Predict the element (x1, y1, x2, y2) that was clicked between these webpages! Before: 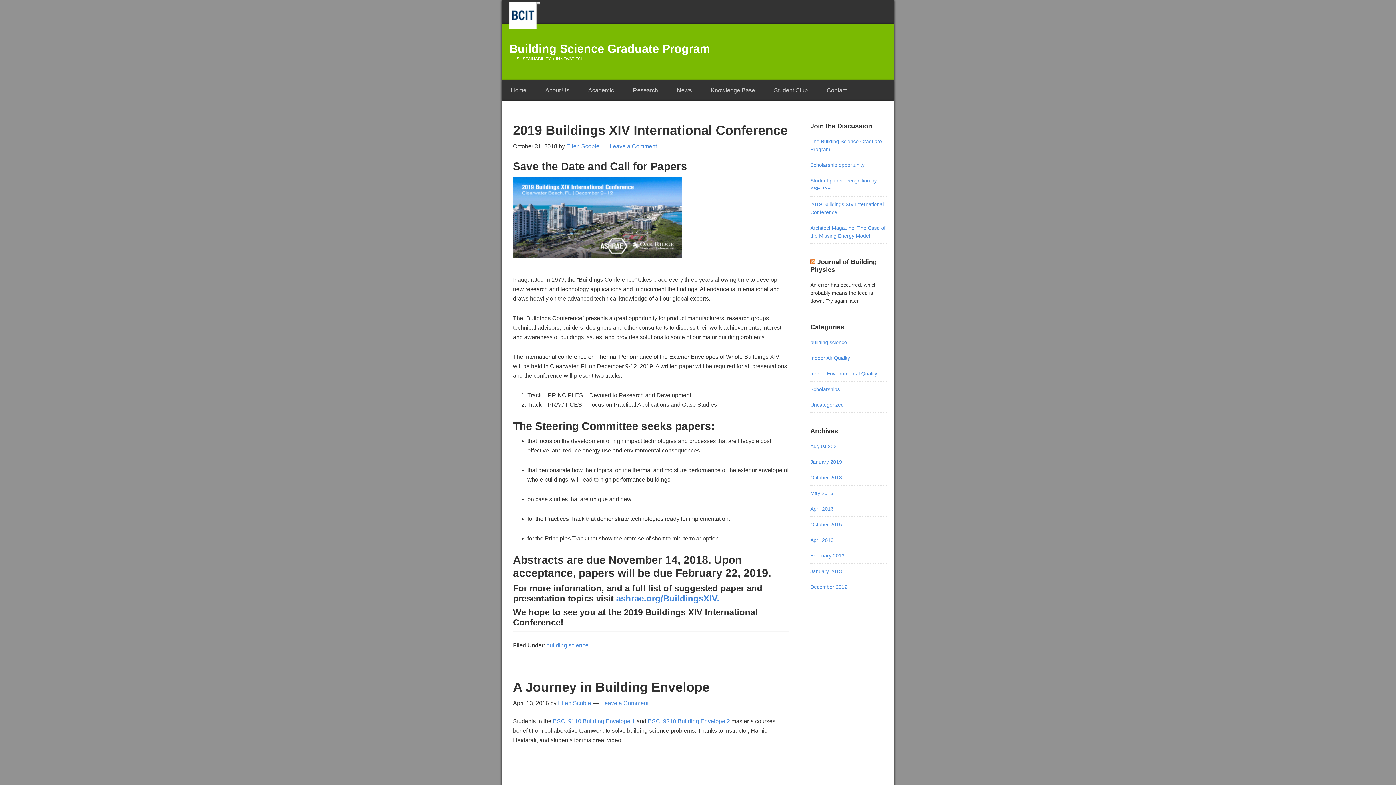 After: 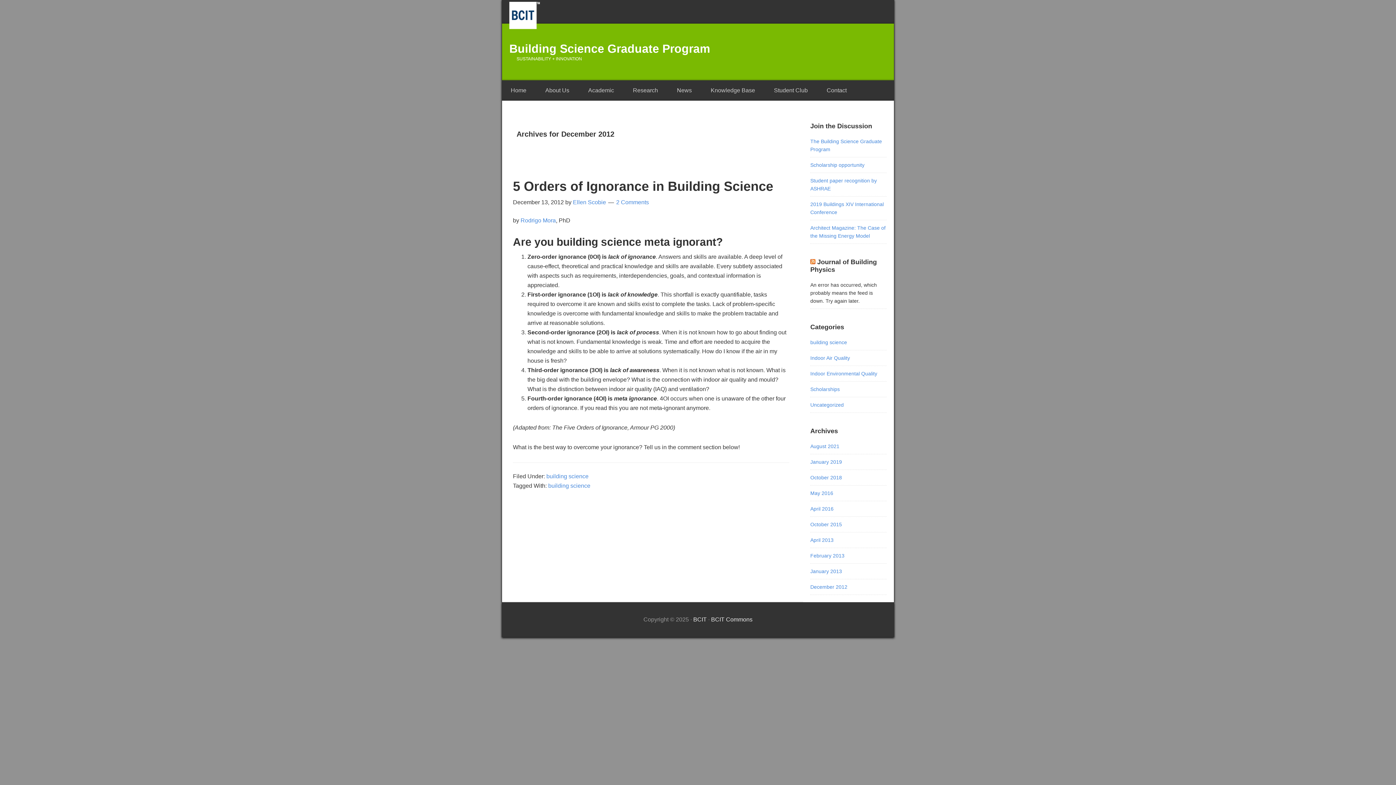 Action: bbox: (810, 584, 847, 590) label: December 2012